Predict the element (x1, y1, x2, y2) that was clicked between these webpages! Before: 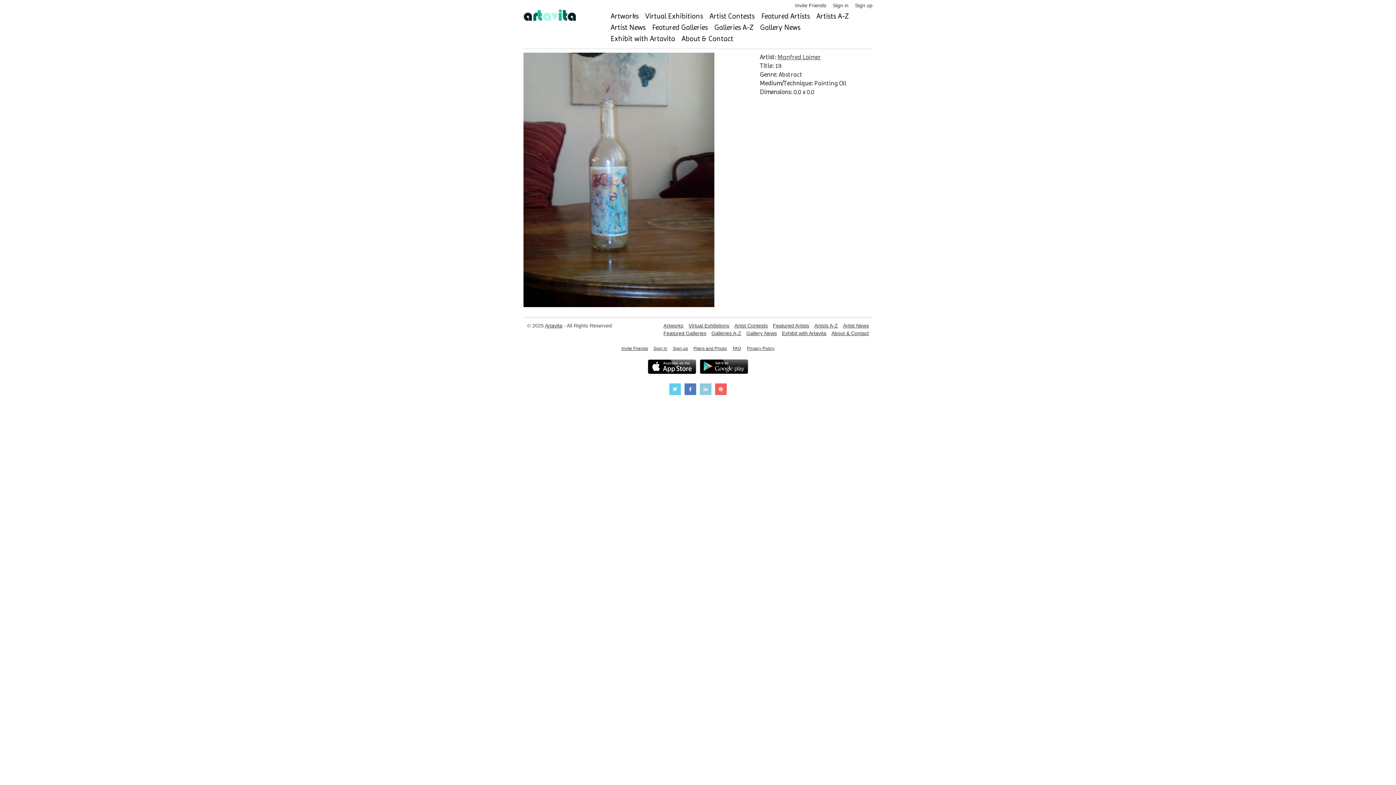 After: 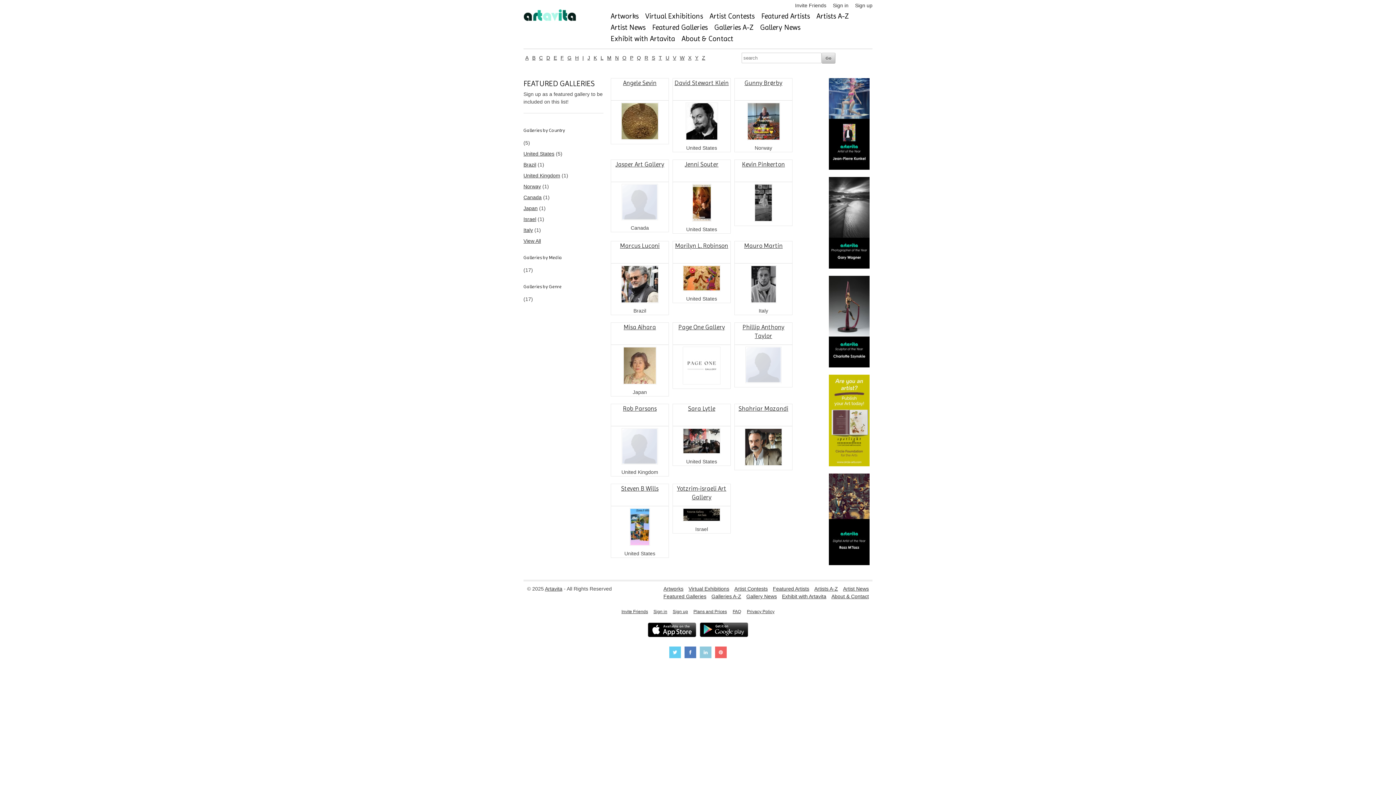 Action: label: Featured Galleries bbox: (652, 23, 708, 32)